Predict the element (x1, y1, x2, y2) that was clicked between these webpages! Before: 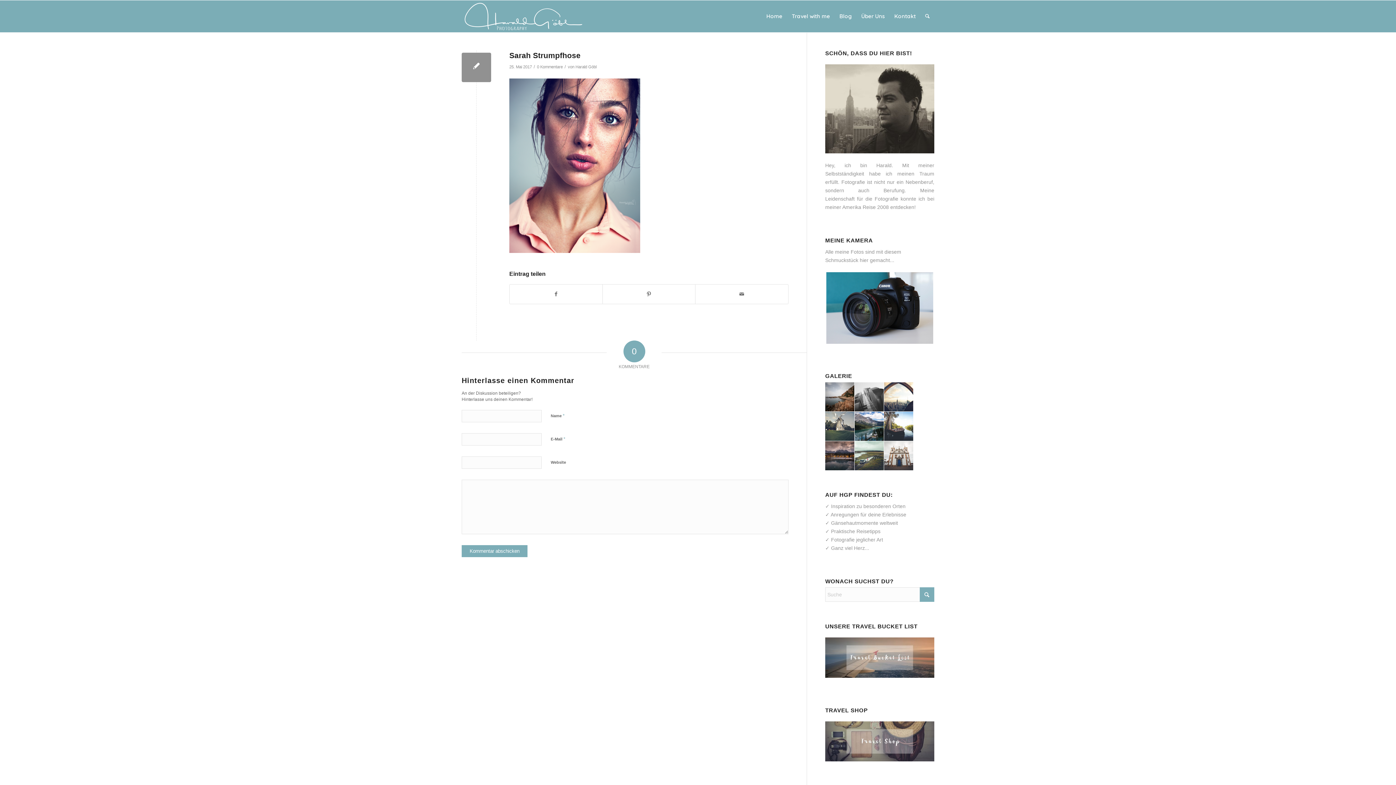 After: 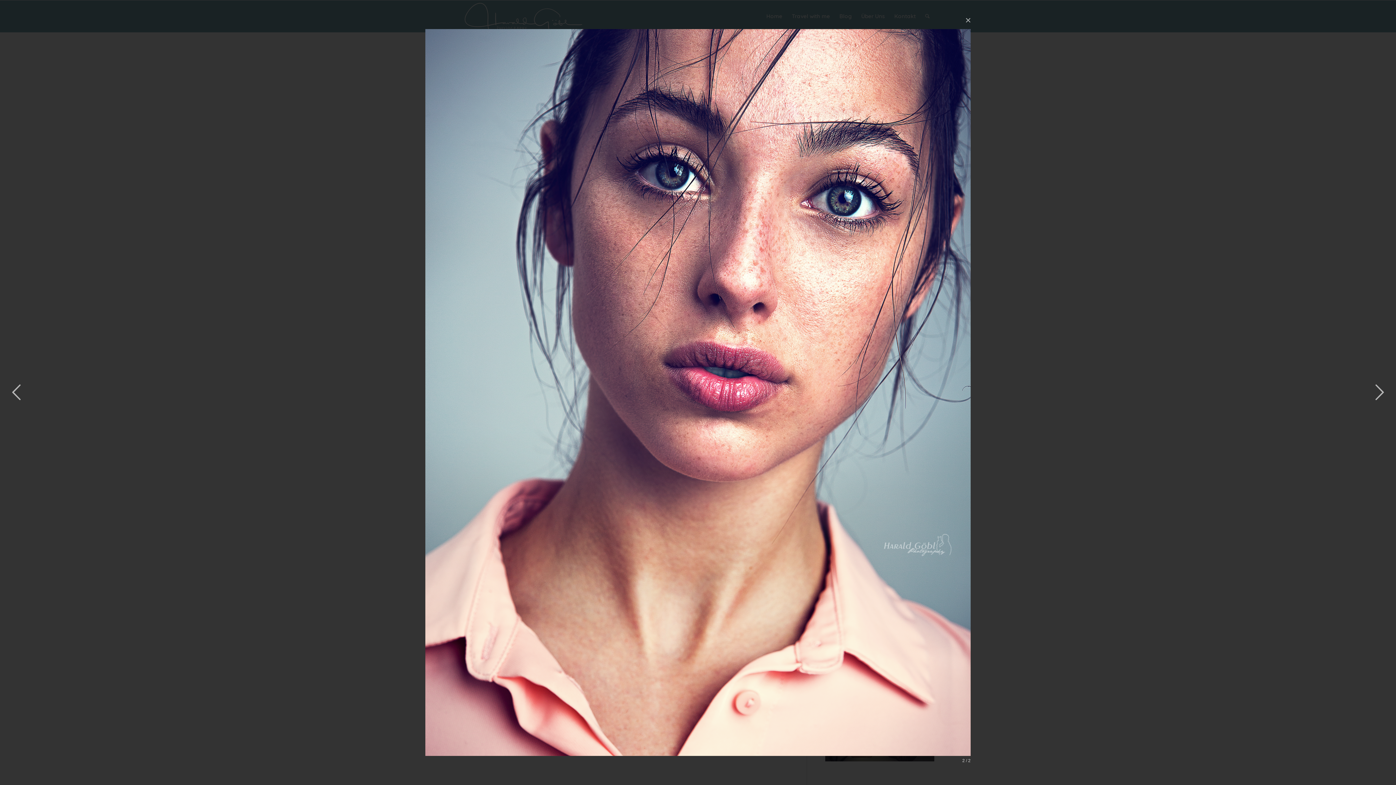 Action: bbox: (509, 248, 640, 254)